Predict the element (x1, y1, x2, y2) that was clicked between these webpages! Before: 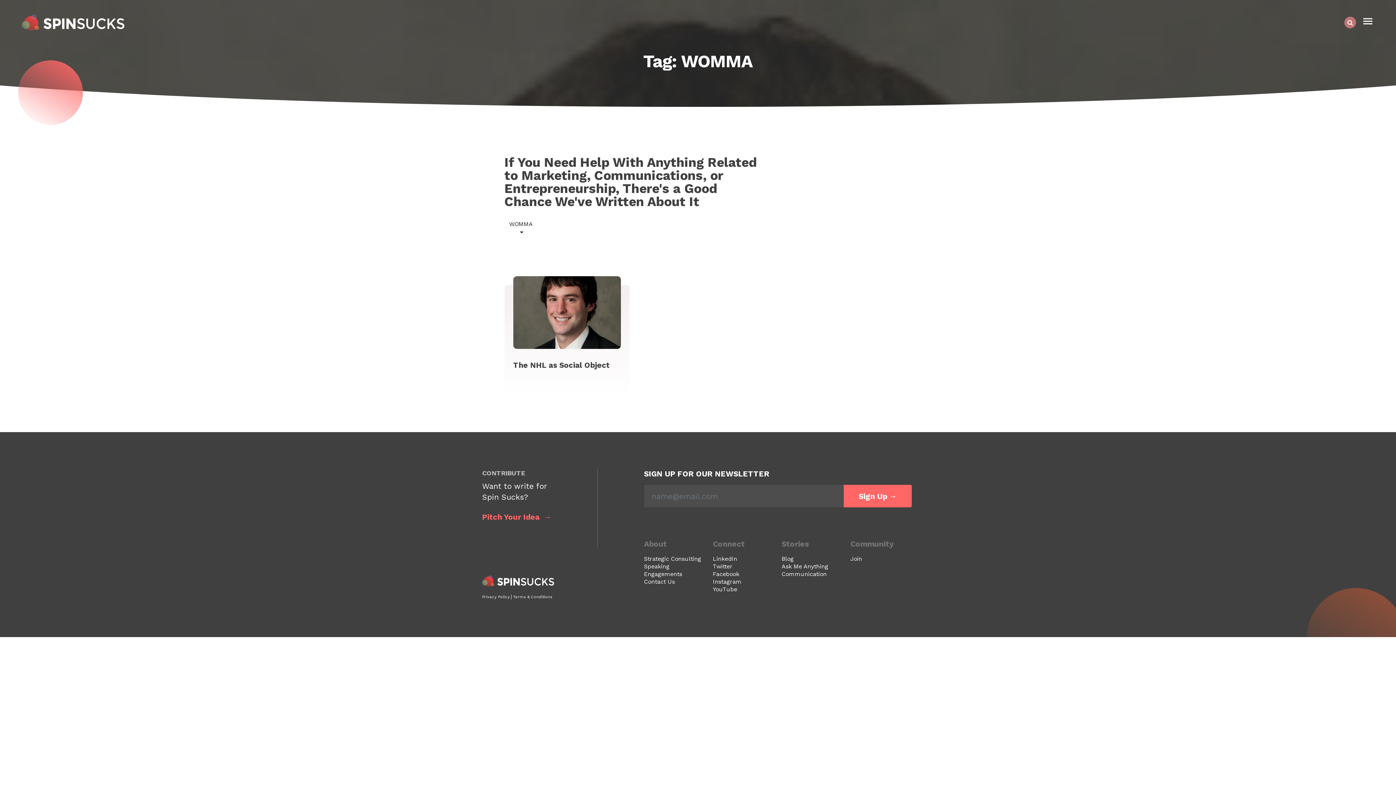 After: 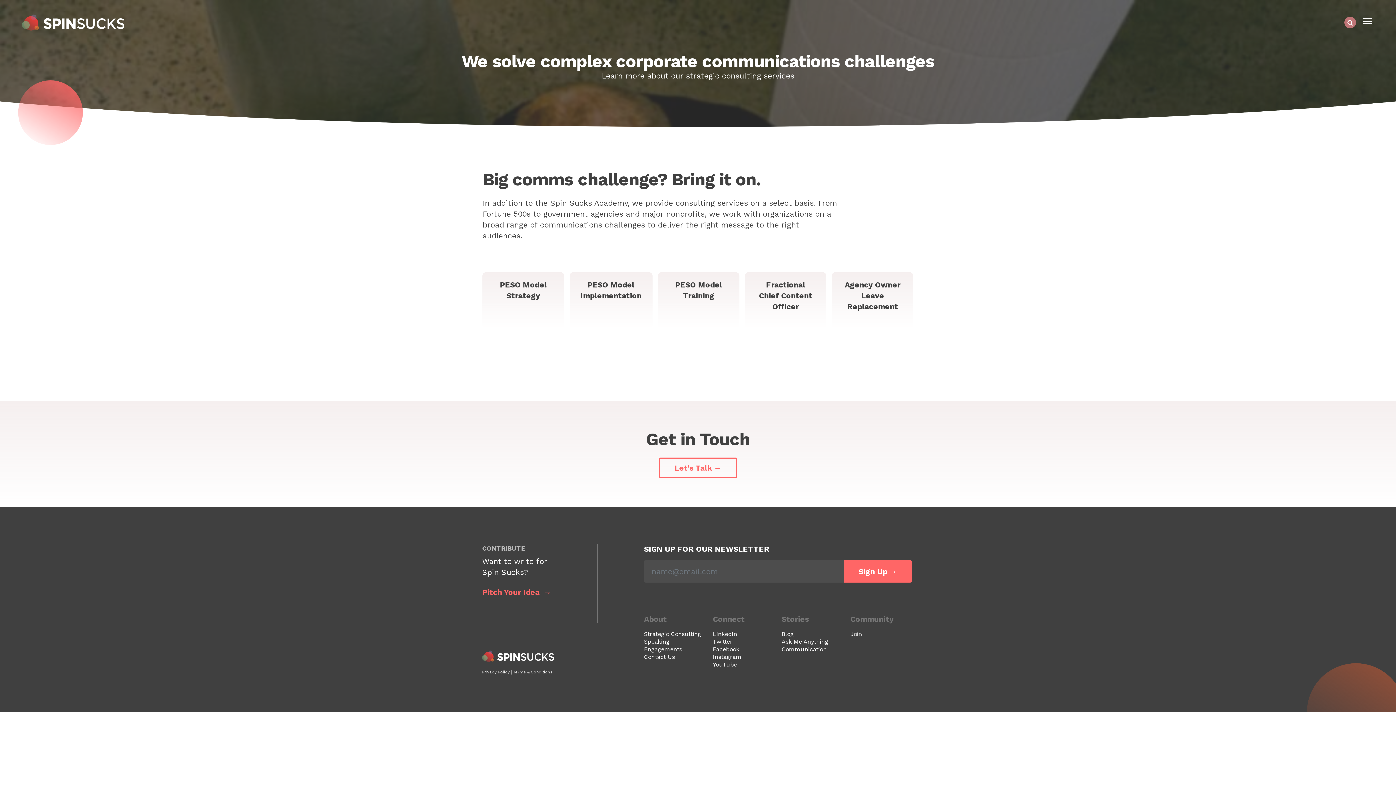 Action: label: Strategic Consulting bbox: (644, 555, 701, 562)